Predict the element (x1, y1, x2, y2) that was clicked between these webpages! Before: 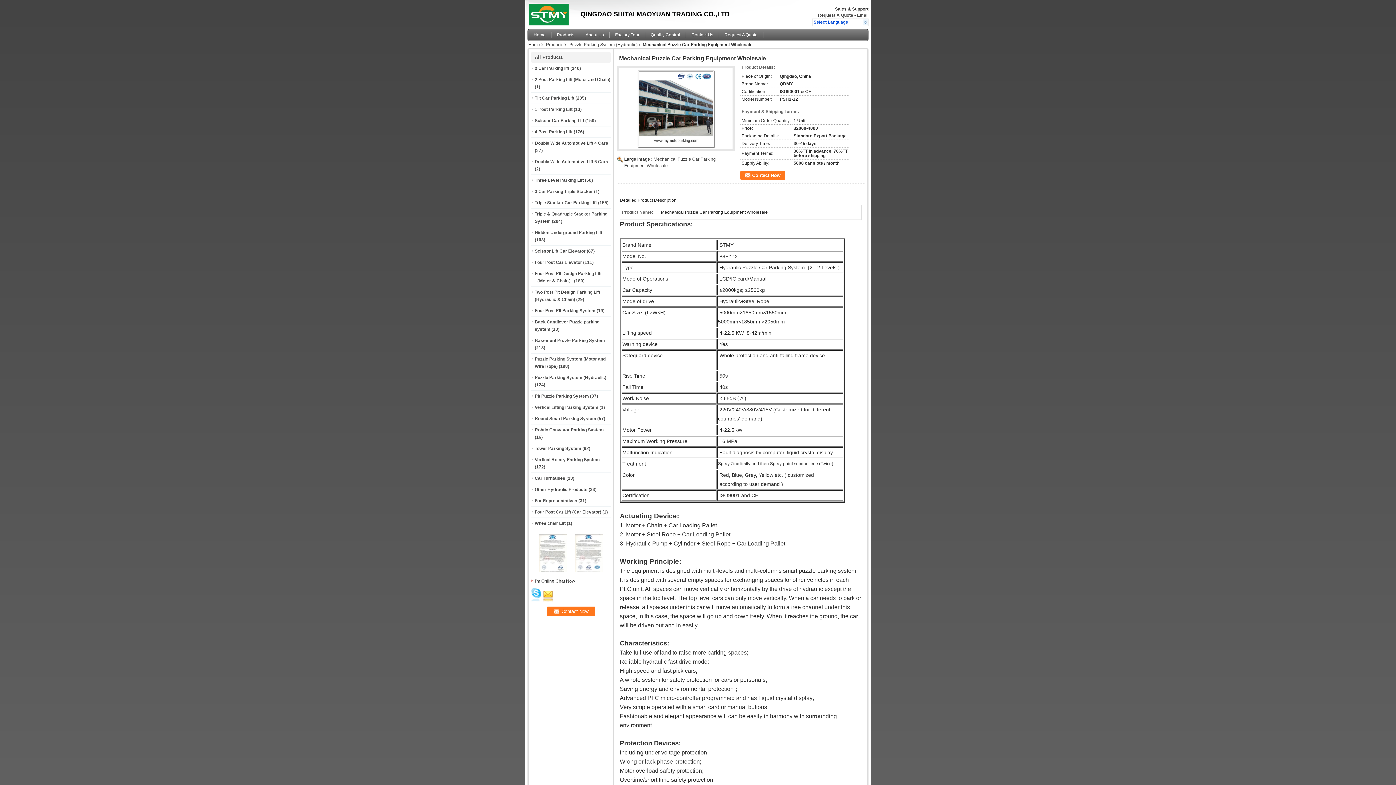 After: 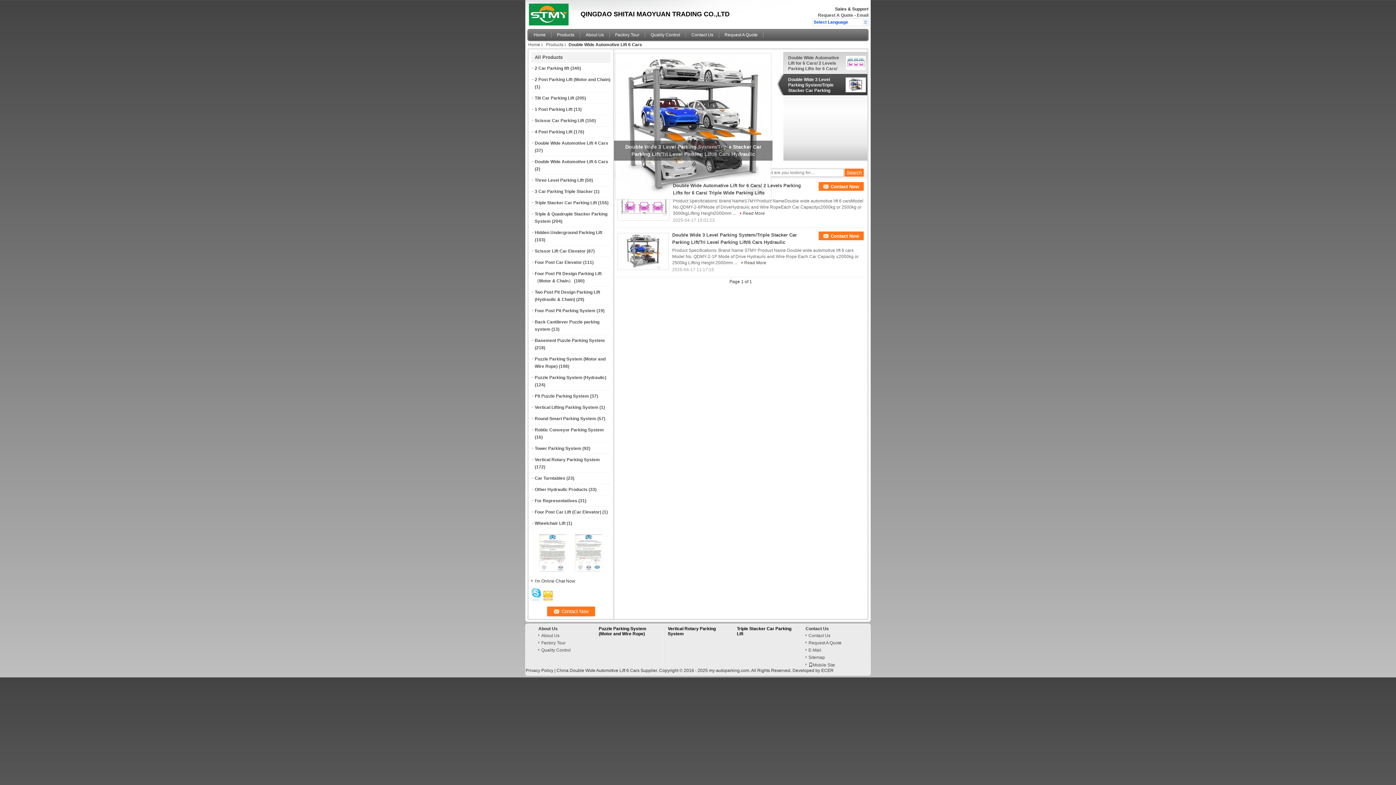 Action: bbox: (534, 159, 608, 164) label: Double Wide Automotive Lift 6 Cars